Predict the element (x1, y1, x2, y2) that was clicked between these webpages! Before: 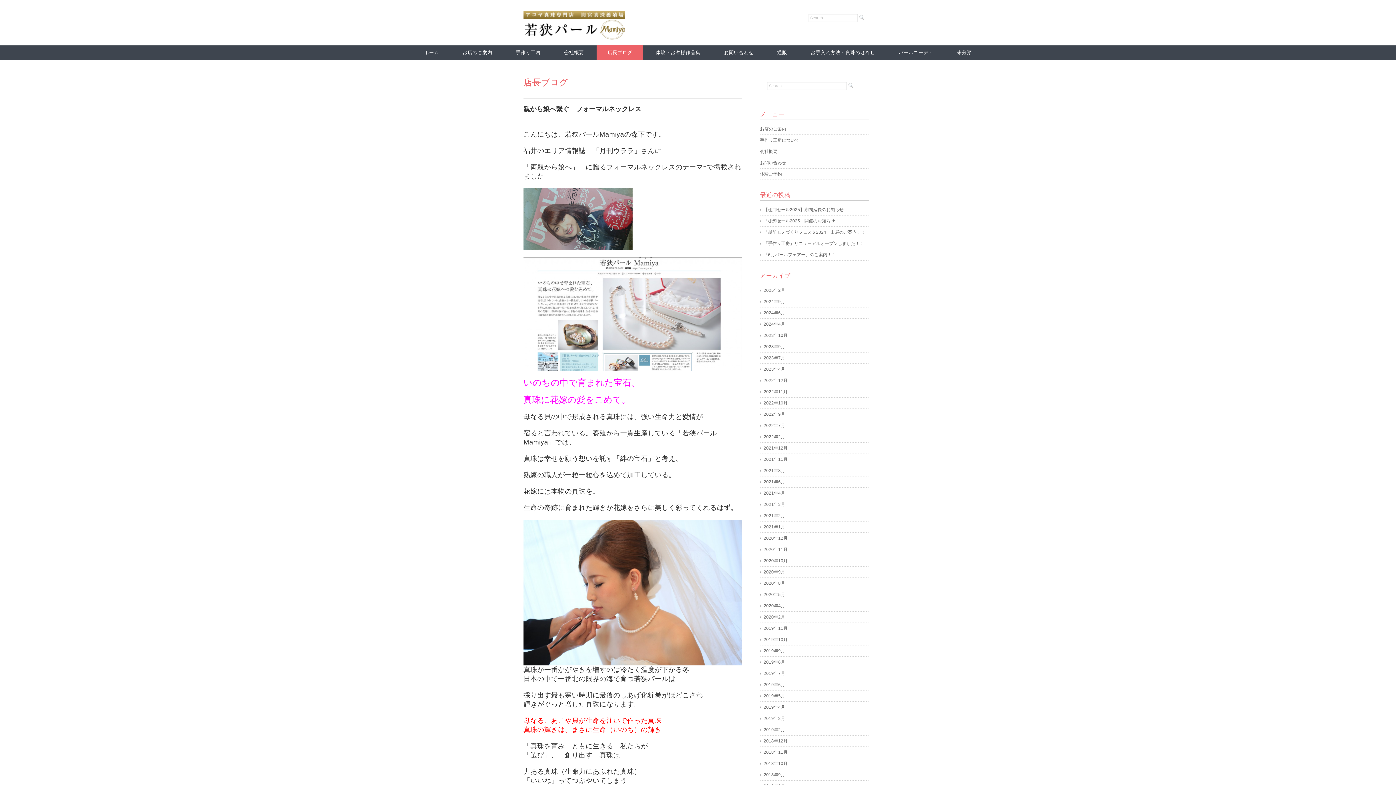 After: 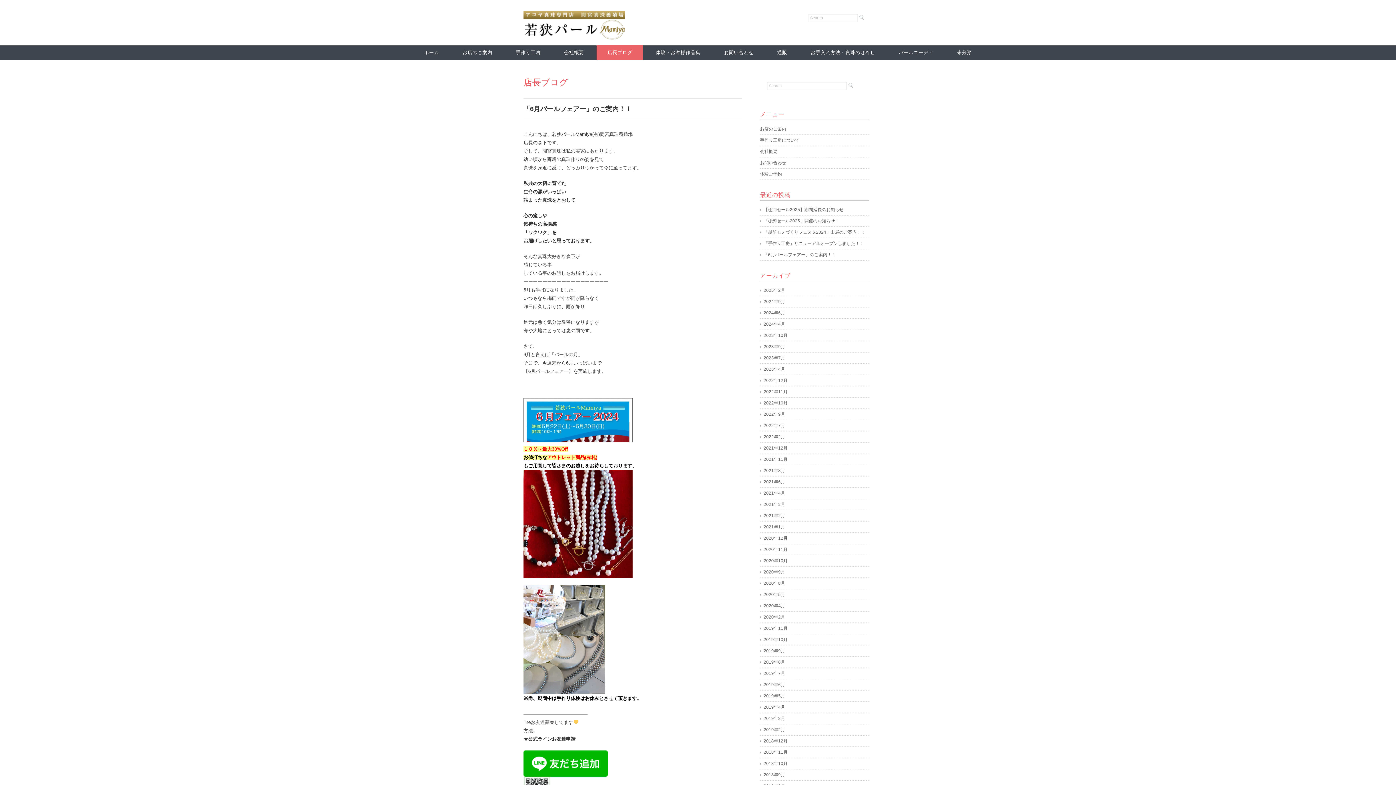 Action: label: 「6月パールフェアー」のご案内！！ bbox: (760, 251, 869, 258)